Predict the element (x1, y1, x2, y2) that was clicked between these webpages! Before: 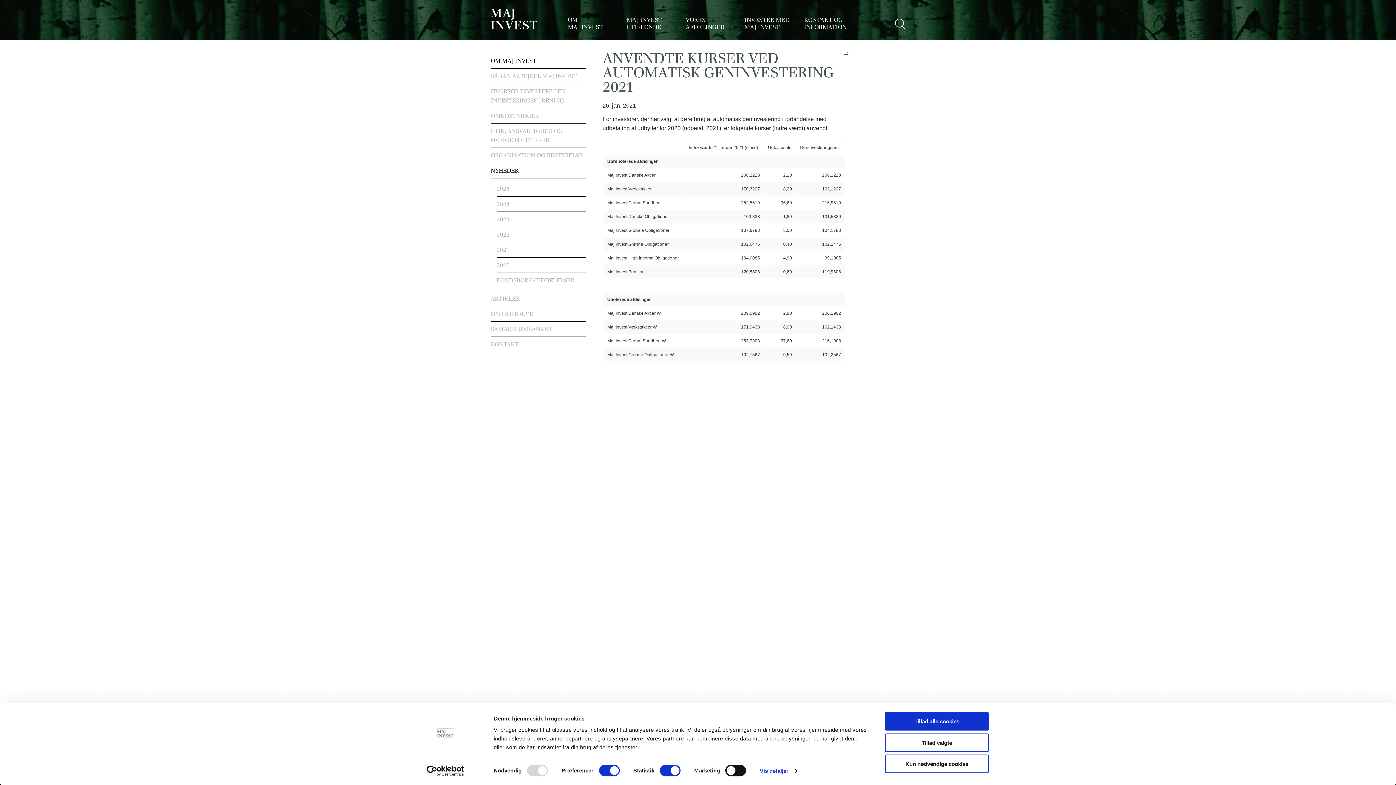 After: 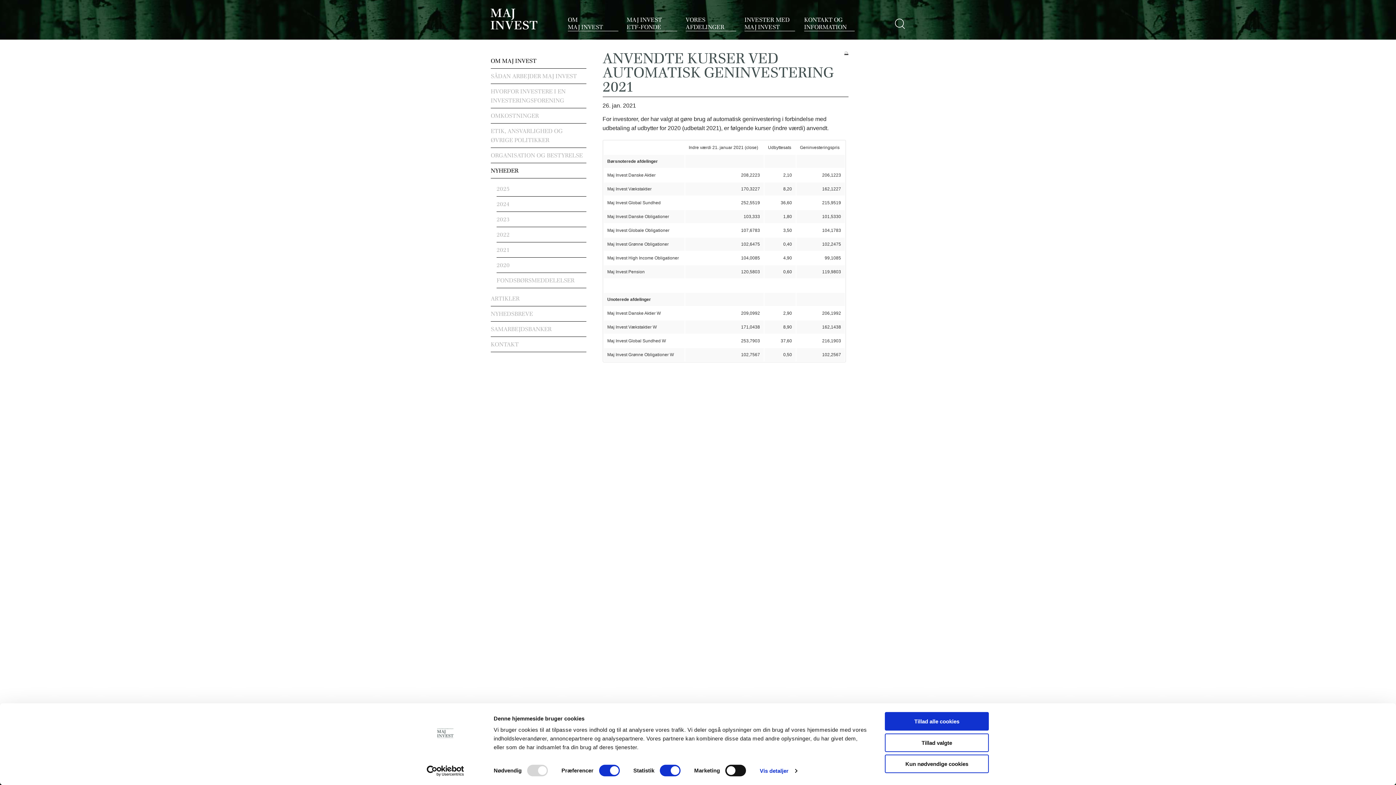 Action: label: Usercentrics Cookiebot - opens in a new window bbox: (413, 765, 477, 776)